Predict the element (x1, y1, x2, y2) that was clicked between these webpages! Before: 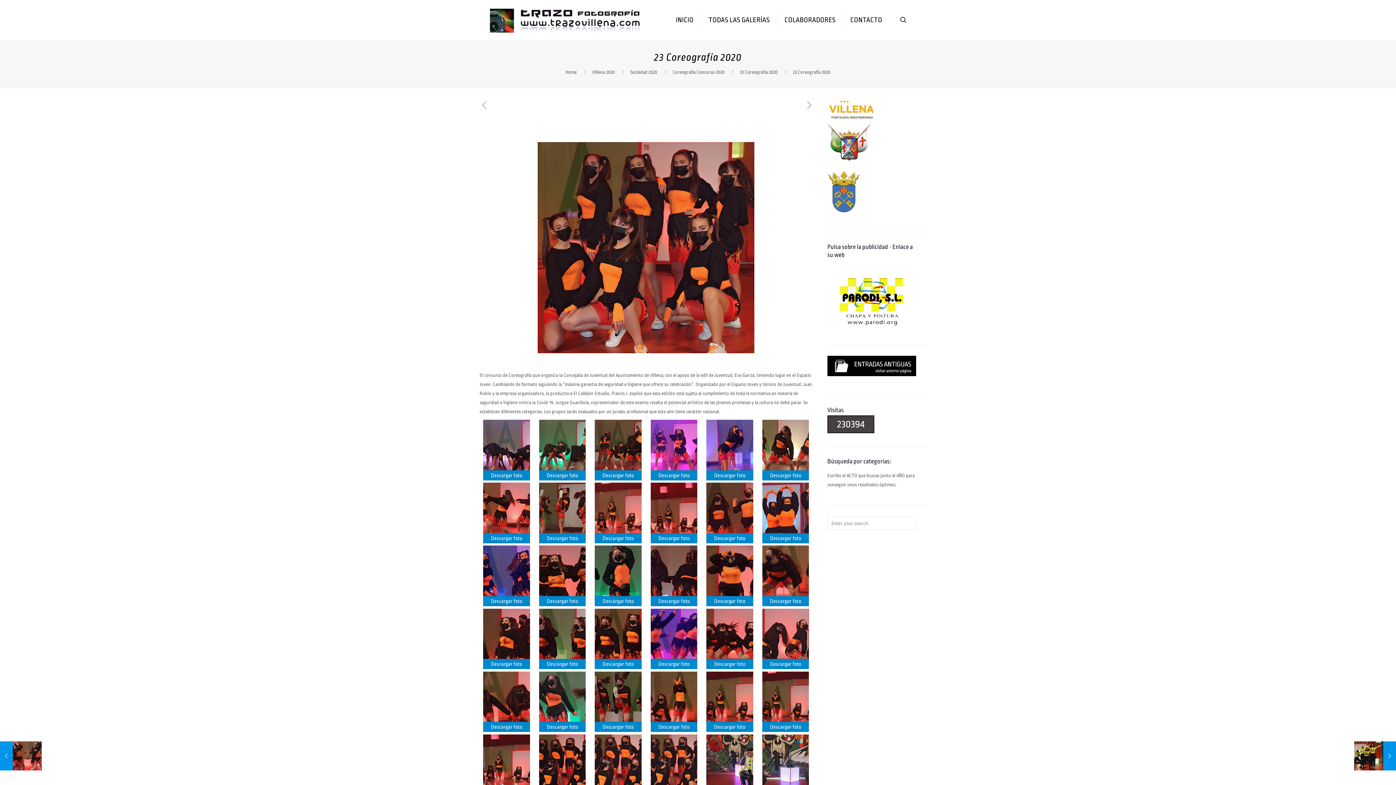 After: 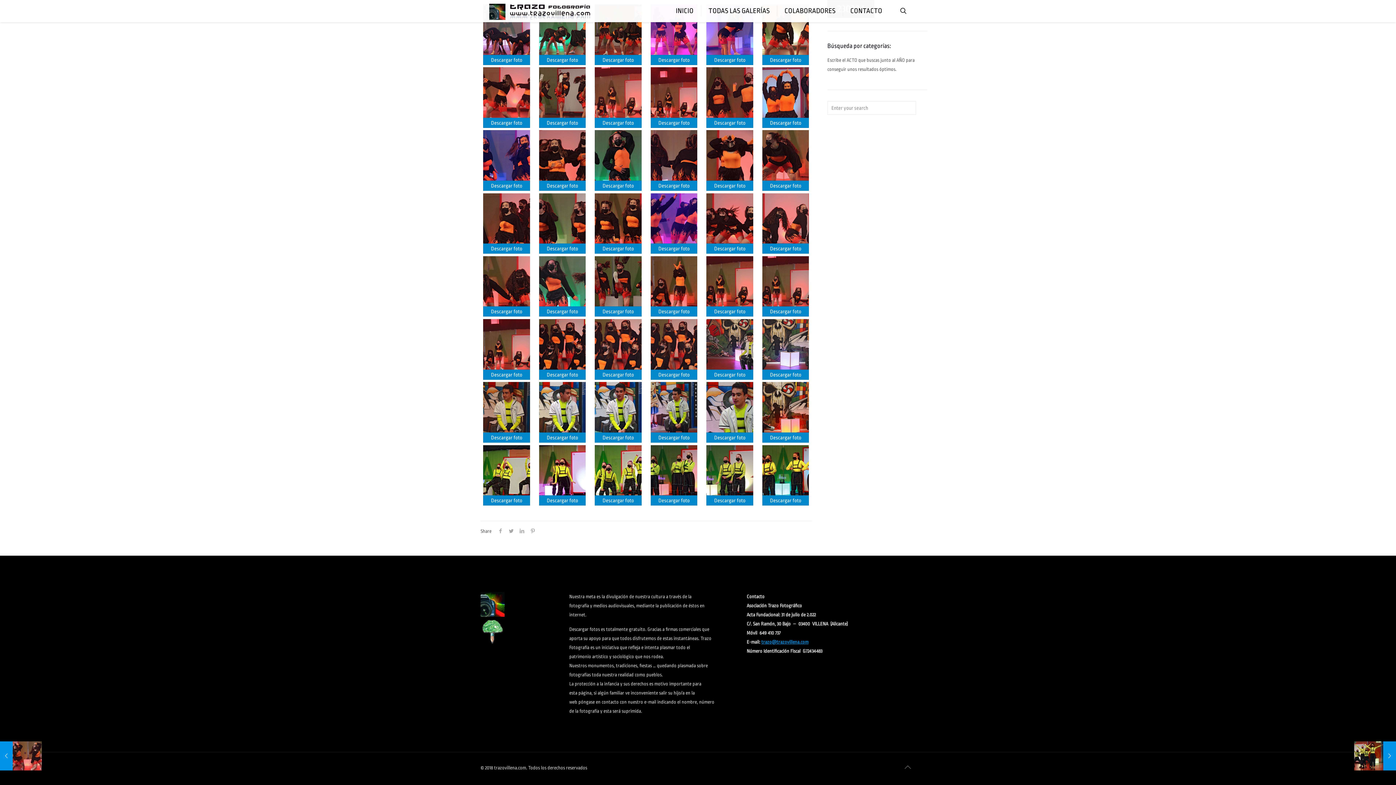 Action: label: trazo@trazovillena.com bbox: (761, 635, 808, 641)